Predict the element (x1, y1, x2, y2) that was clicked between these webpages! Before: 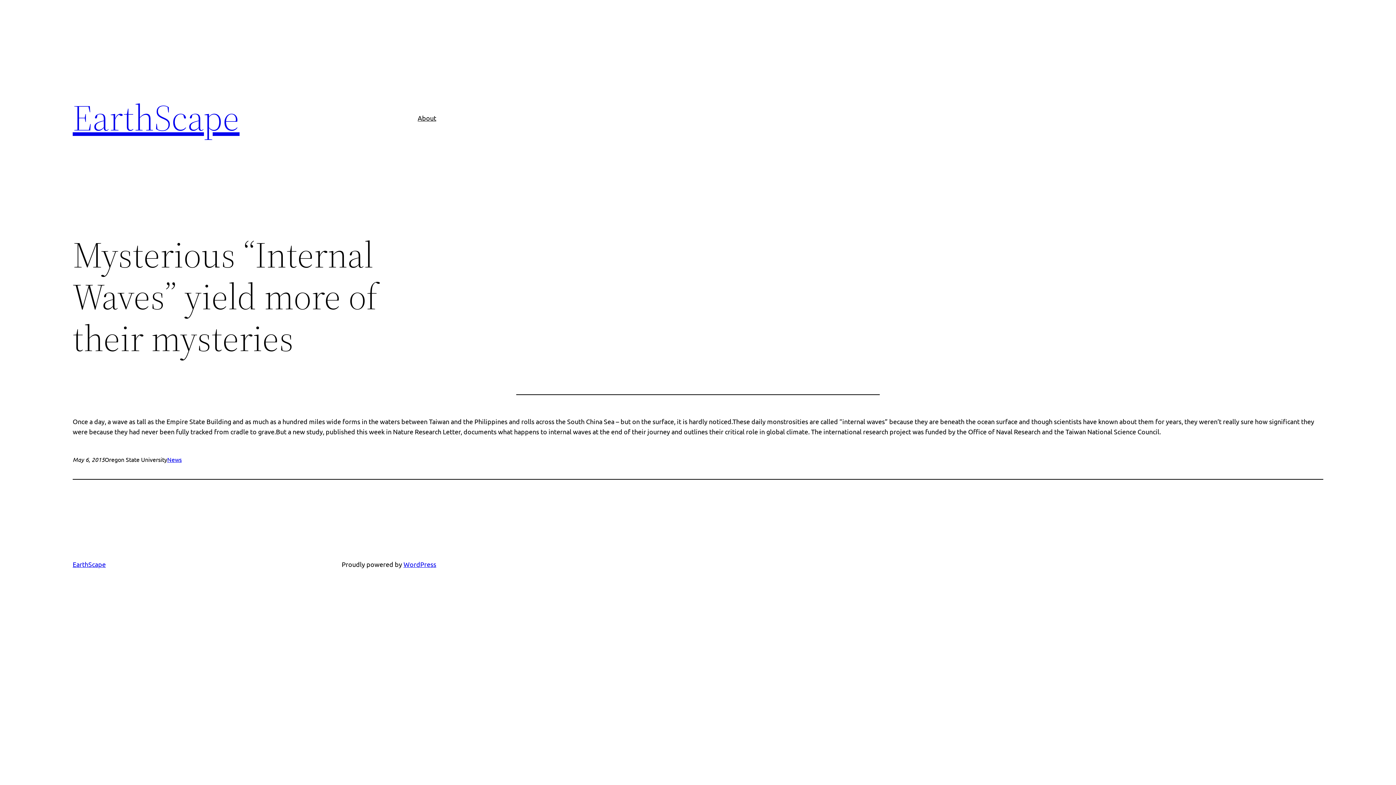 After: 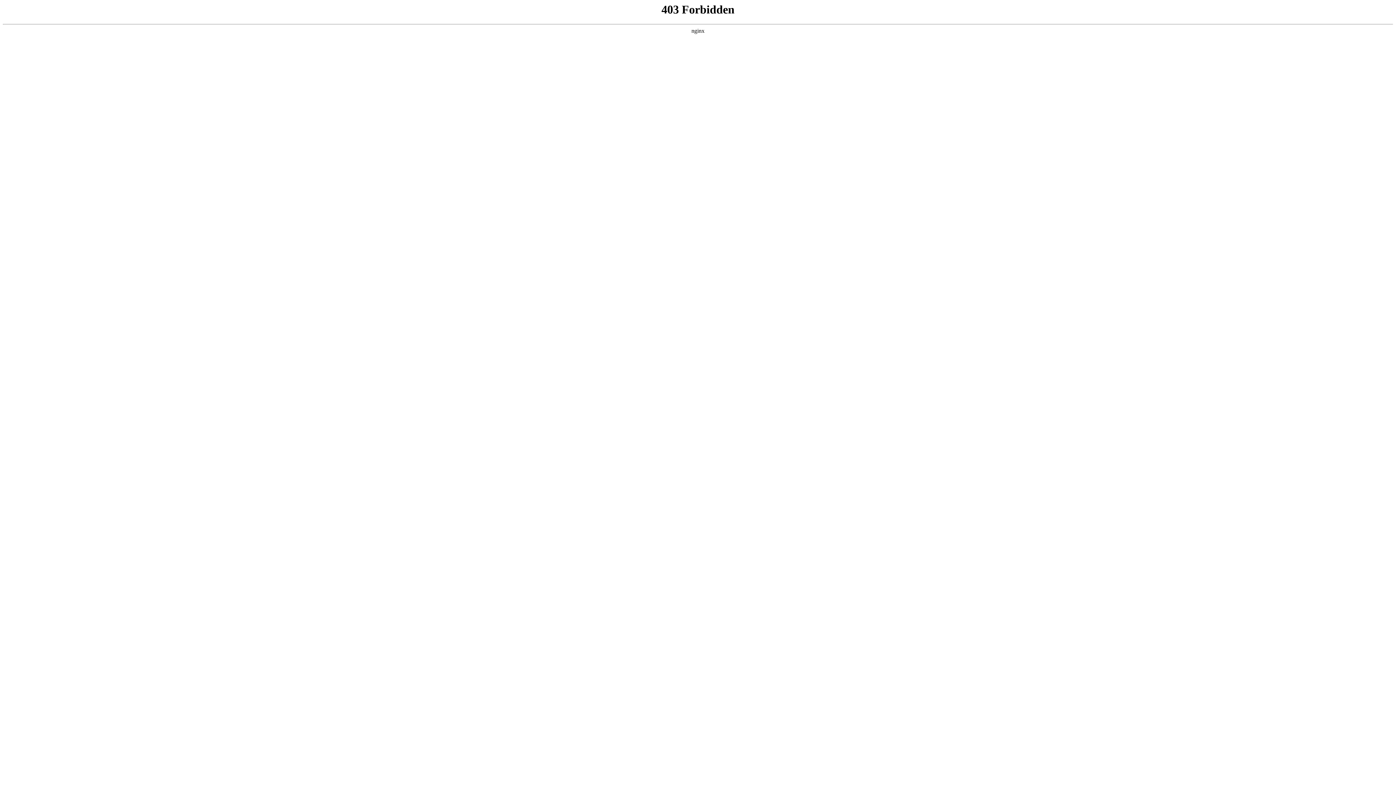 Action: label: WordPress bbox: (403, 560, 436, 568)